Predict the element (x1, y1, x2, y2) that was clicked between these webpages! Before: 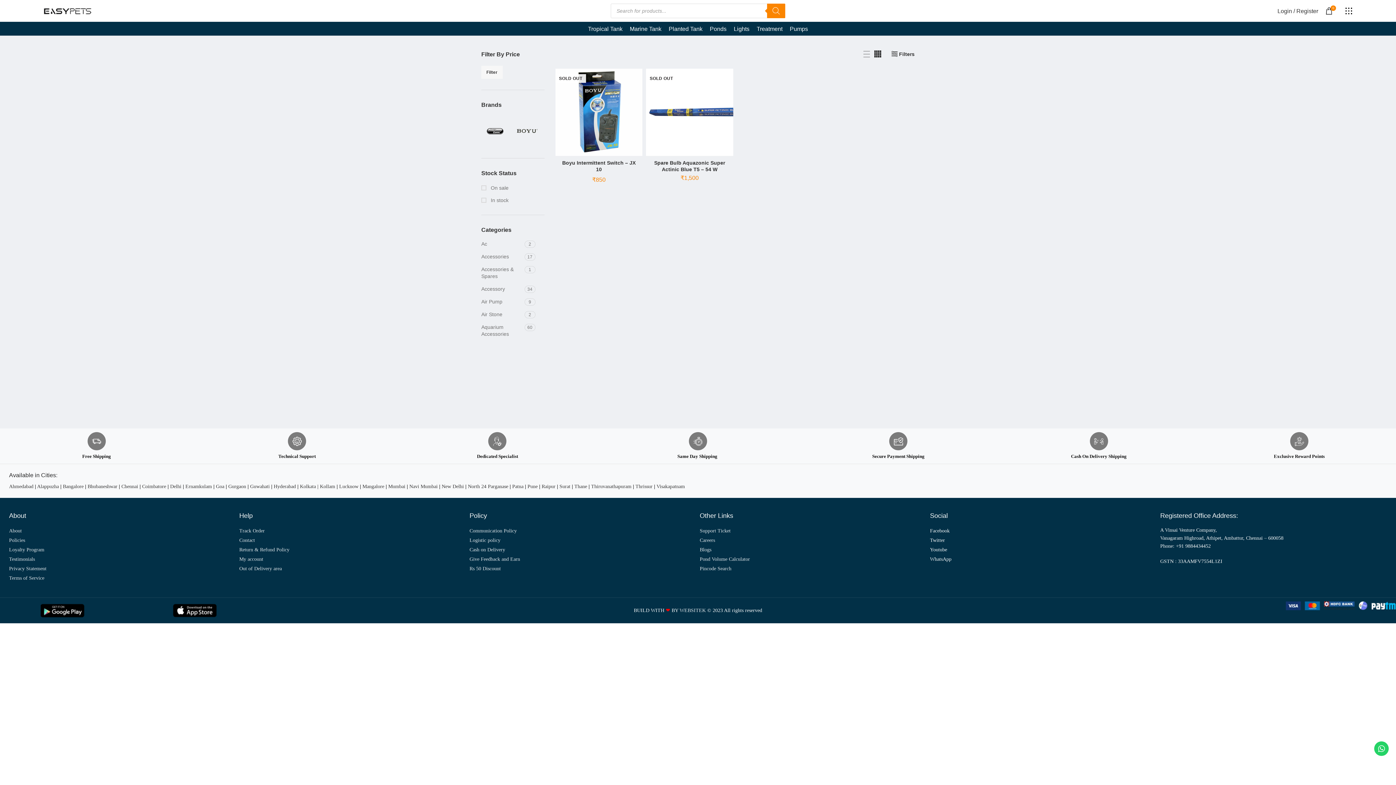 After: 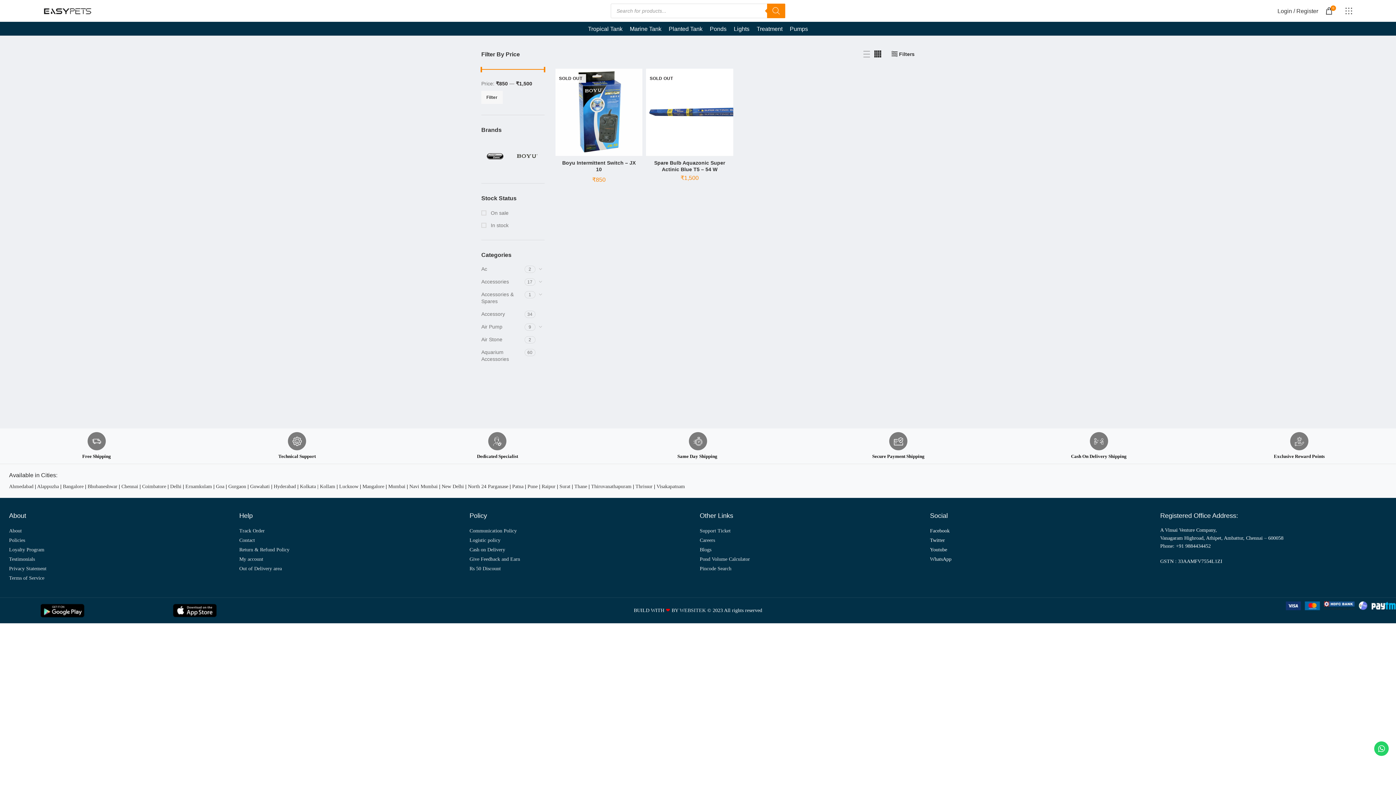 Action: bbox: (1338, 3, 1359, 18)